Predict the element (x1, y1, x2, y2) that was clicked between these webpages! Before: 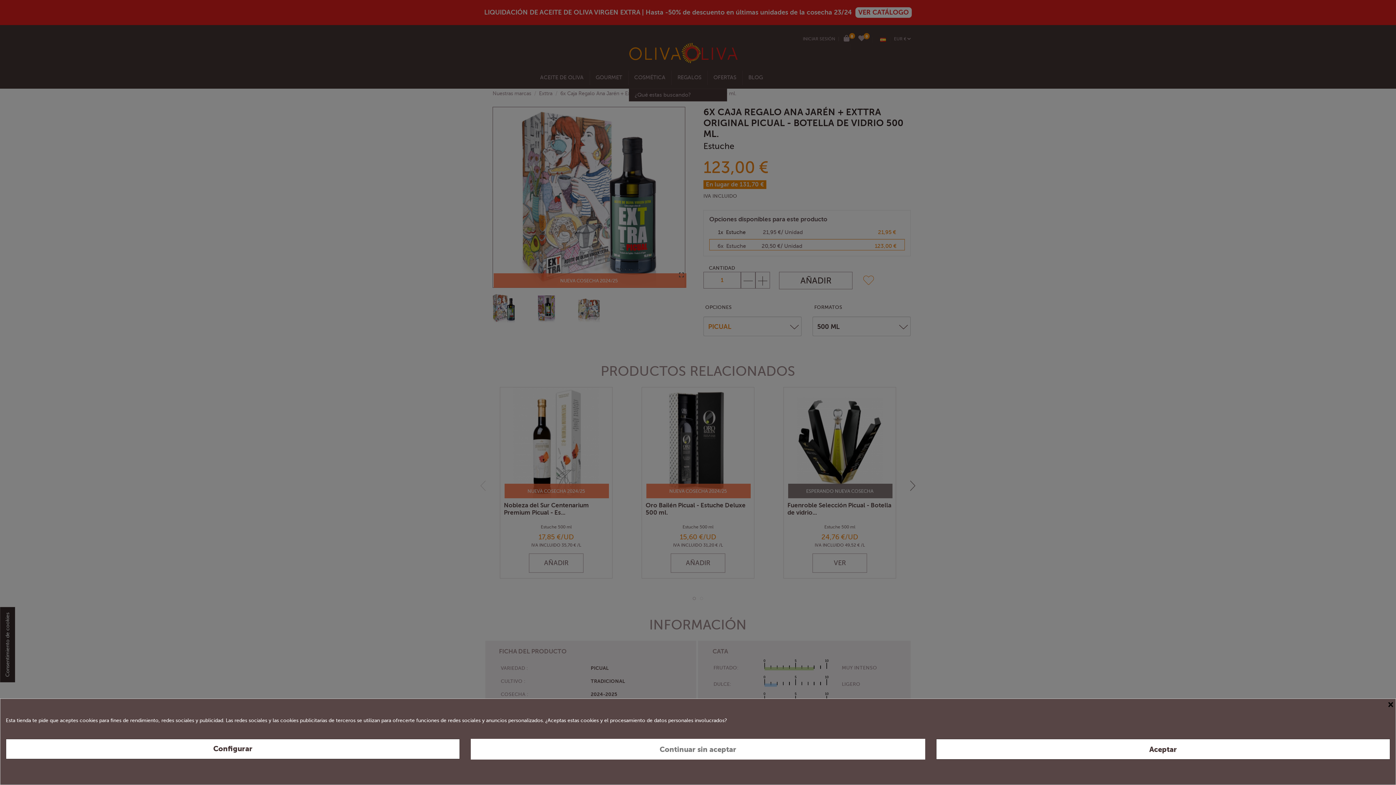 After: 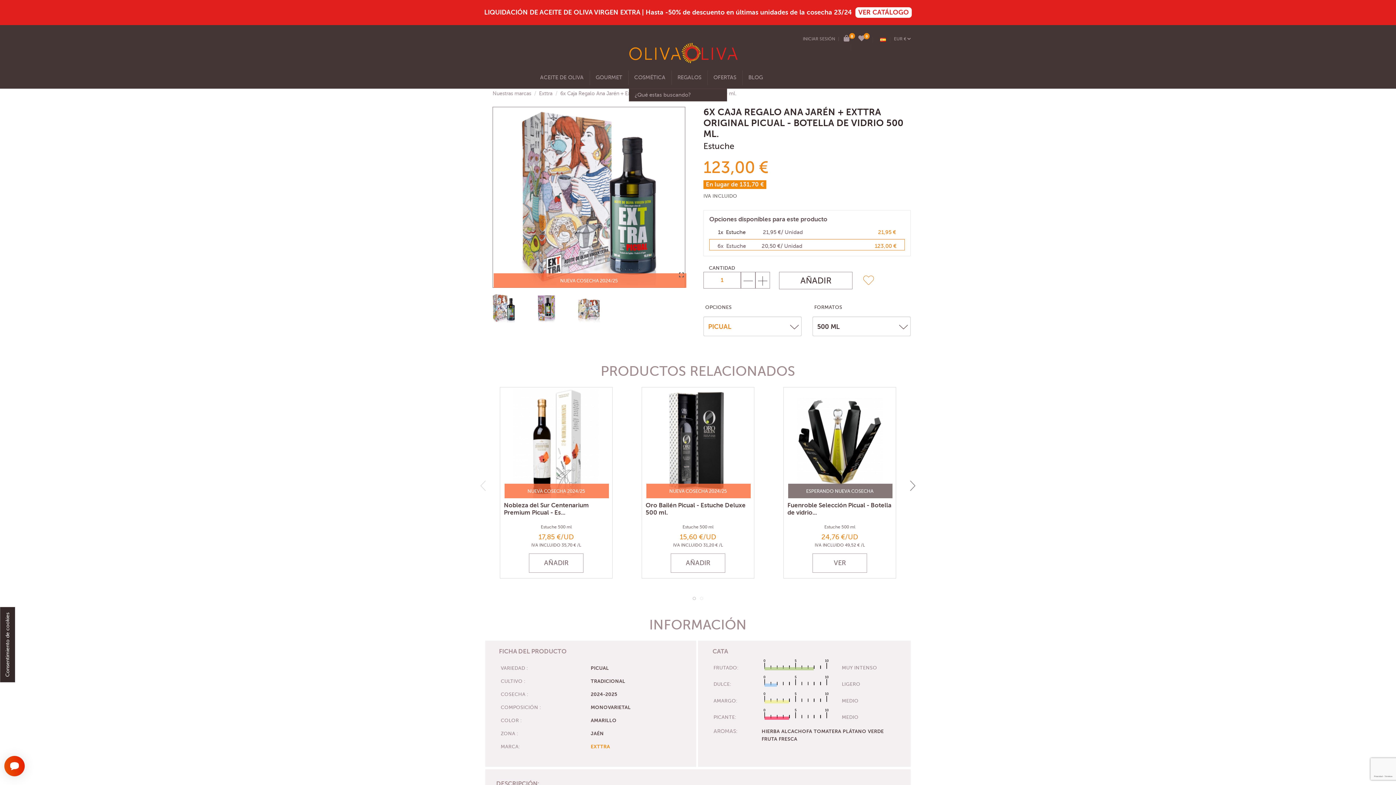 Action: label: × bbox: (1388, 699, 1395, 708)